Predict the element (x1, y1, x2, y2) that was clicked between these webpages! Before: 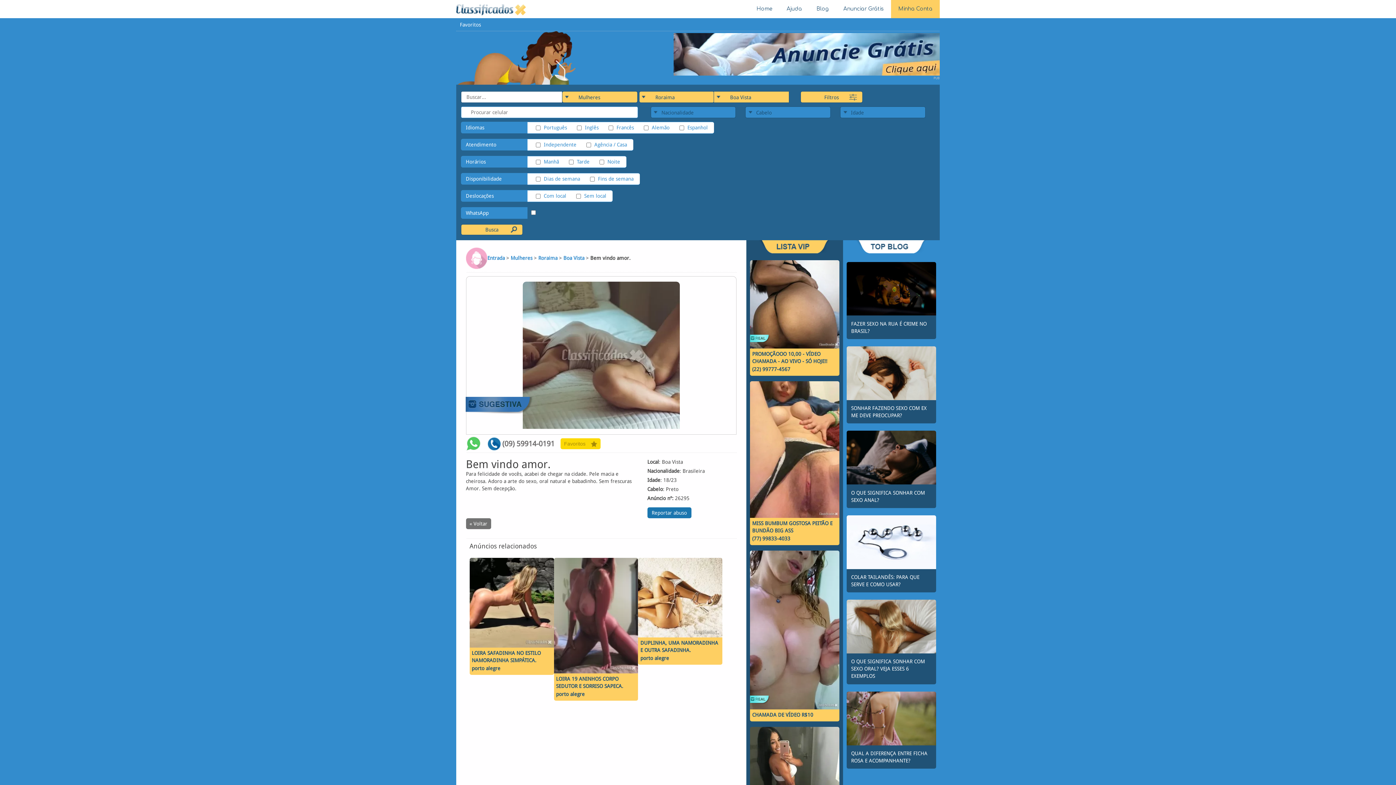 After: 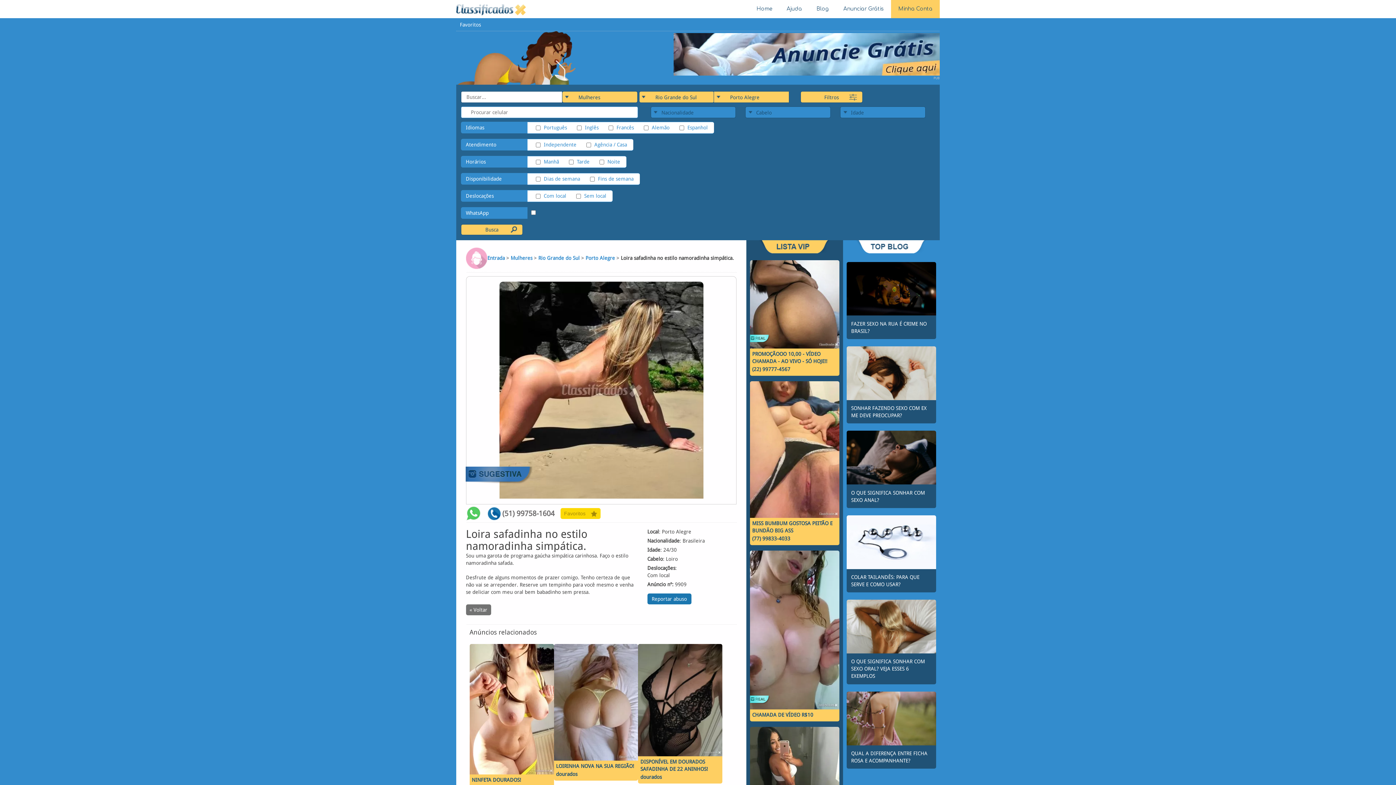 Action: bbox: (469, 599, 554, 605)